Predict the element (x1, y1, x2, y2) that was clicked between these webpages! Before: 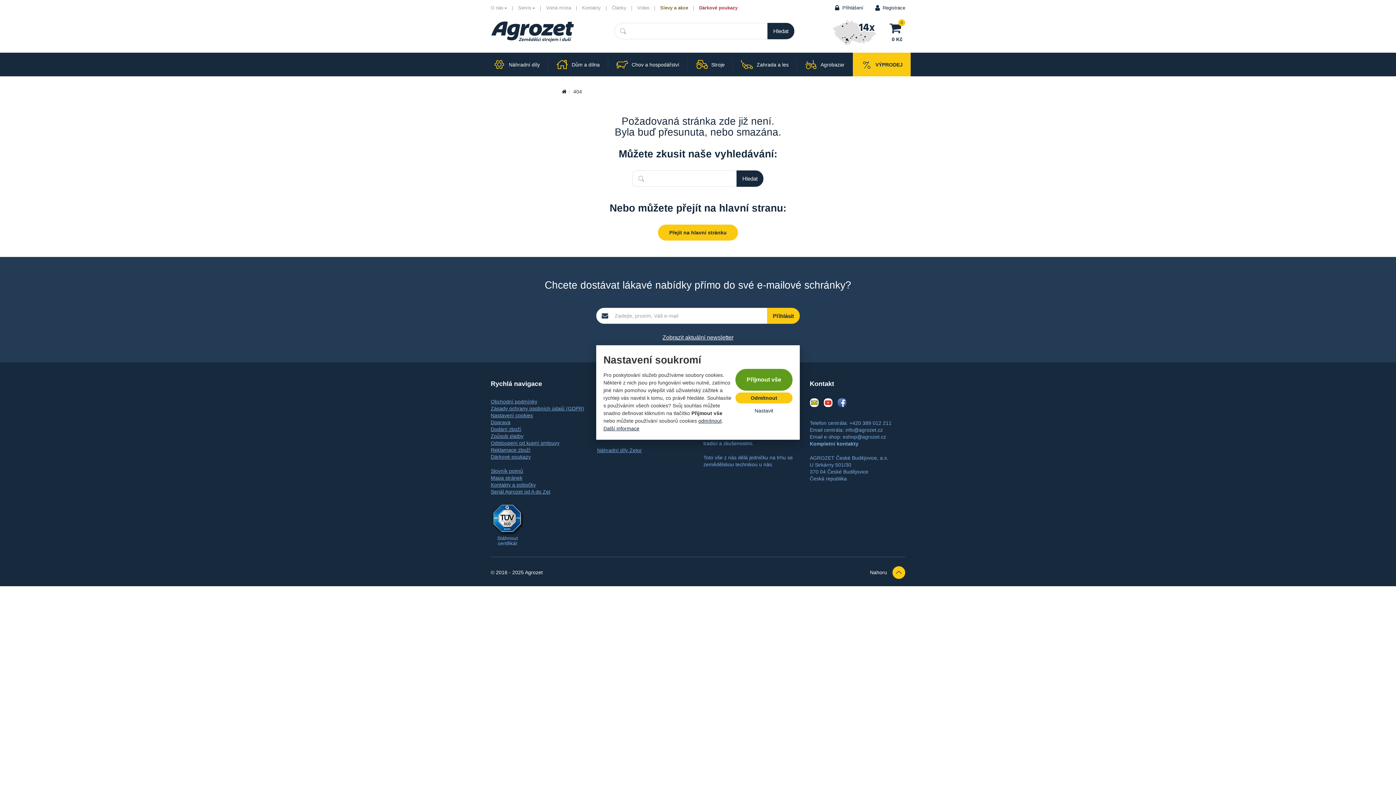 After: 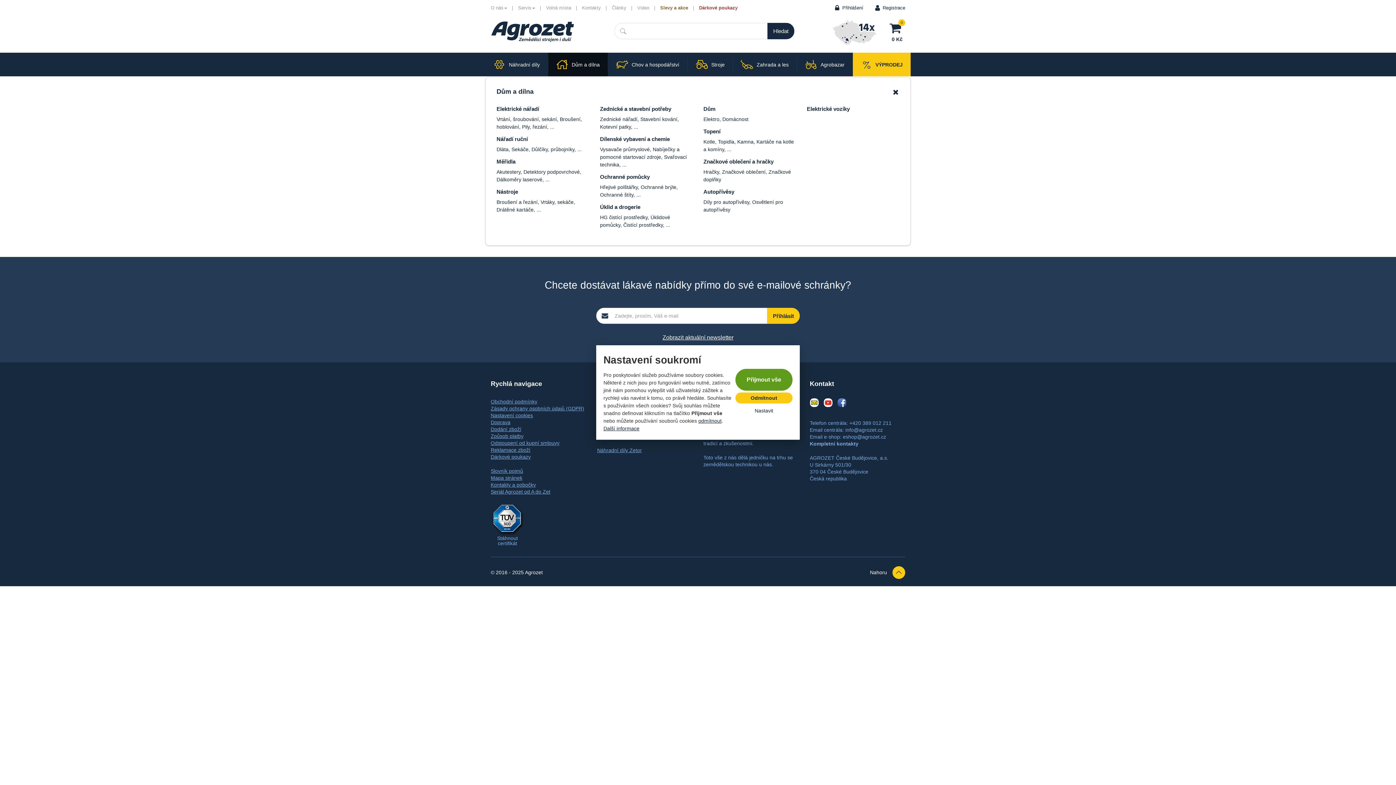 Action: bbox: (548, 52, 607, 76) label: Dům a dílna